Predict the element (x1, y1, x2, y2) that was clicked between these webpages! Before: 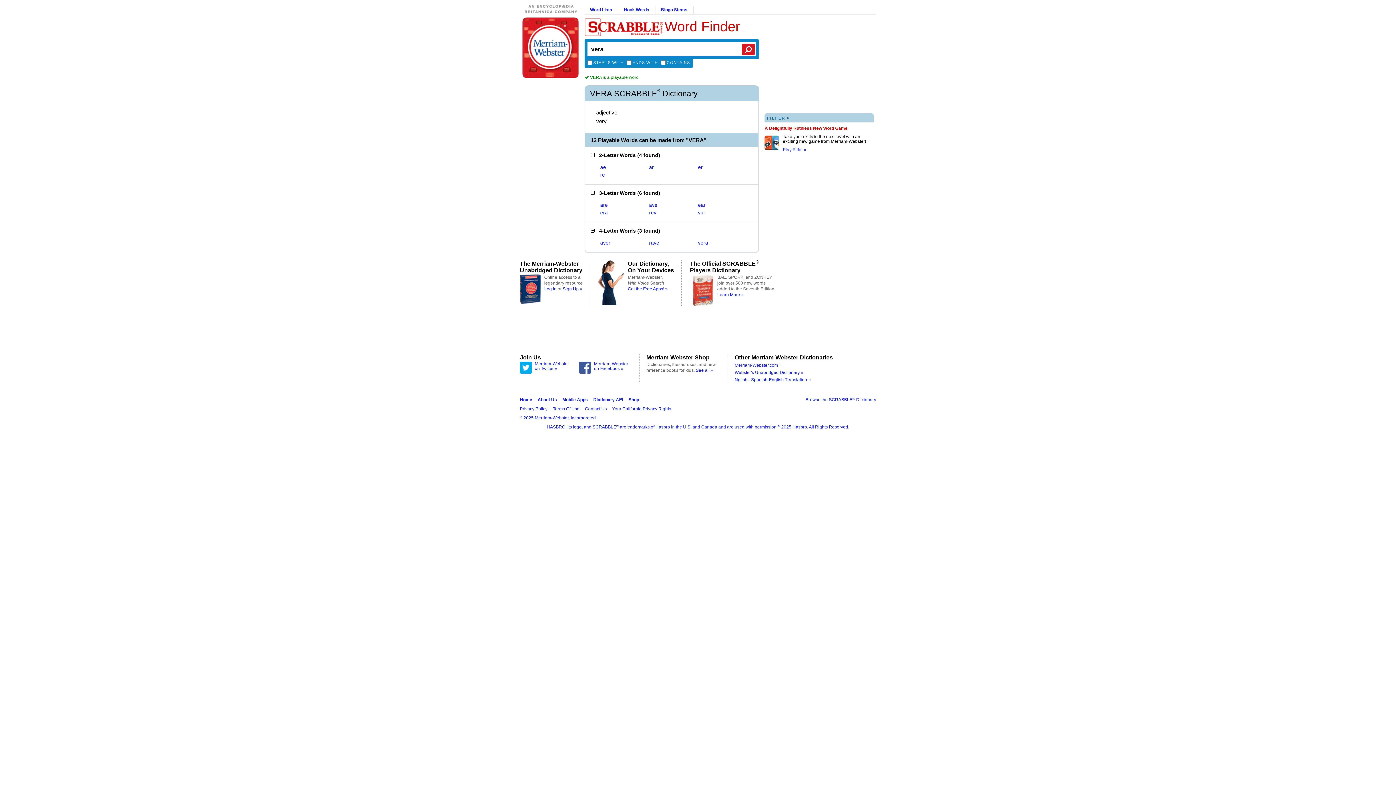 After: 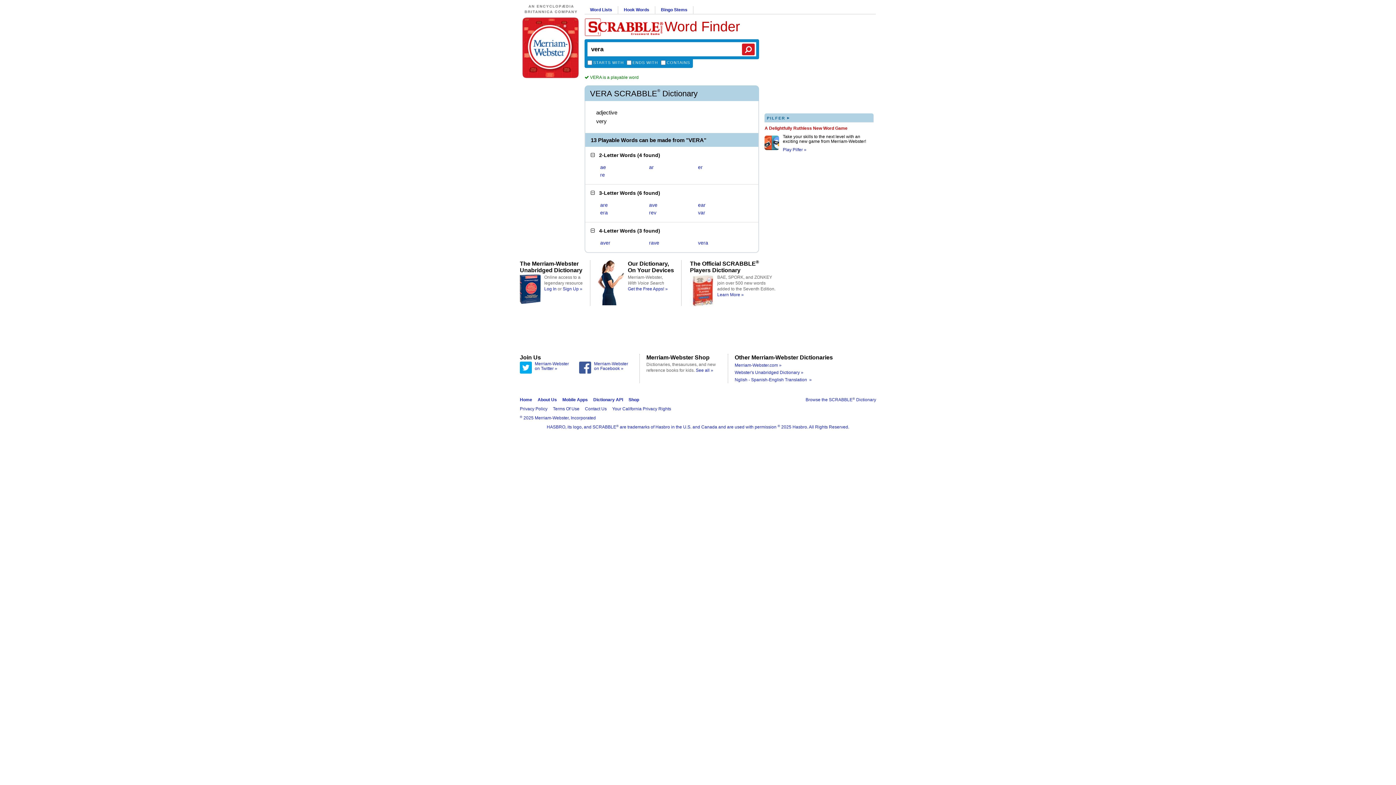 Action: bbox: (742, 43, 755, 55)